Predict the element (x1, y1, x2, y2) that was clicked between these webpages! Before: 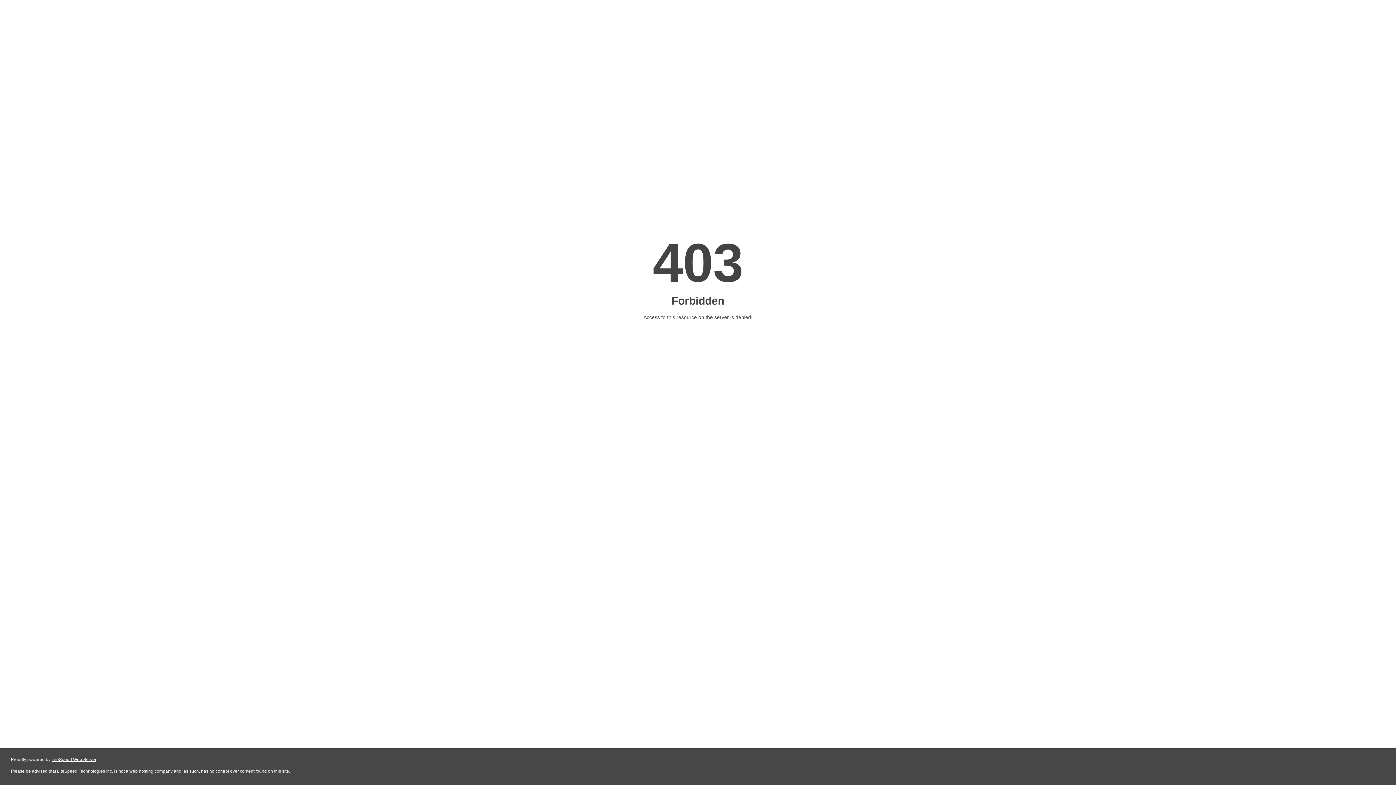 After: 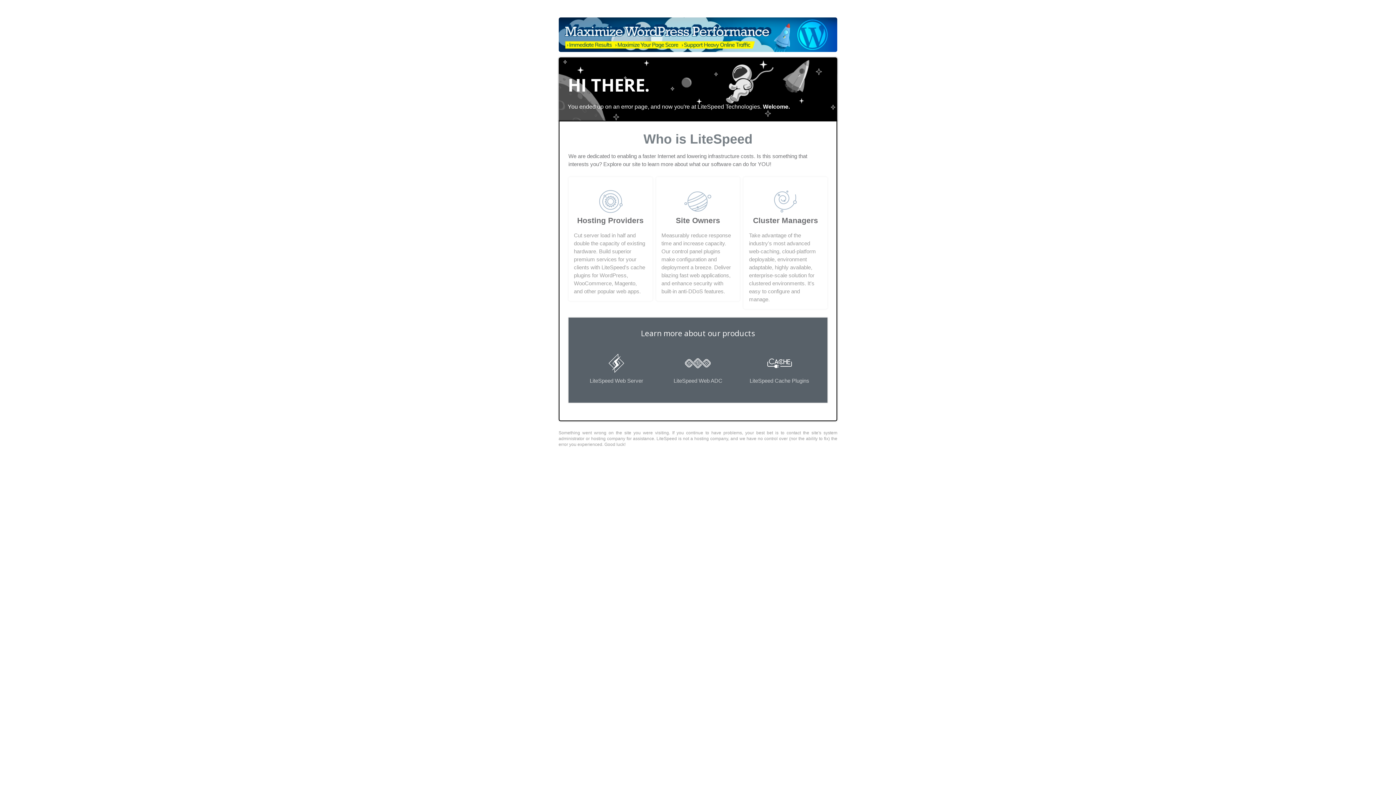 Action: bbox: (51, 757, 96, 762) label: LiteSpeed Web Server